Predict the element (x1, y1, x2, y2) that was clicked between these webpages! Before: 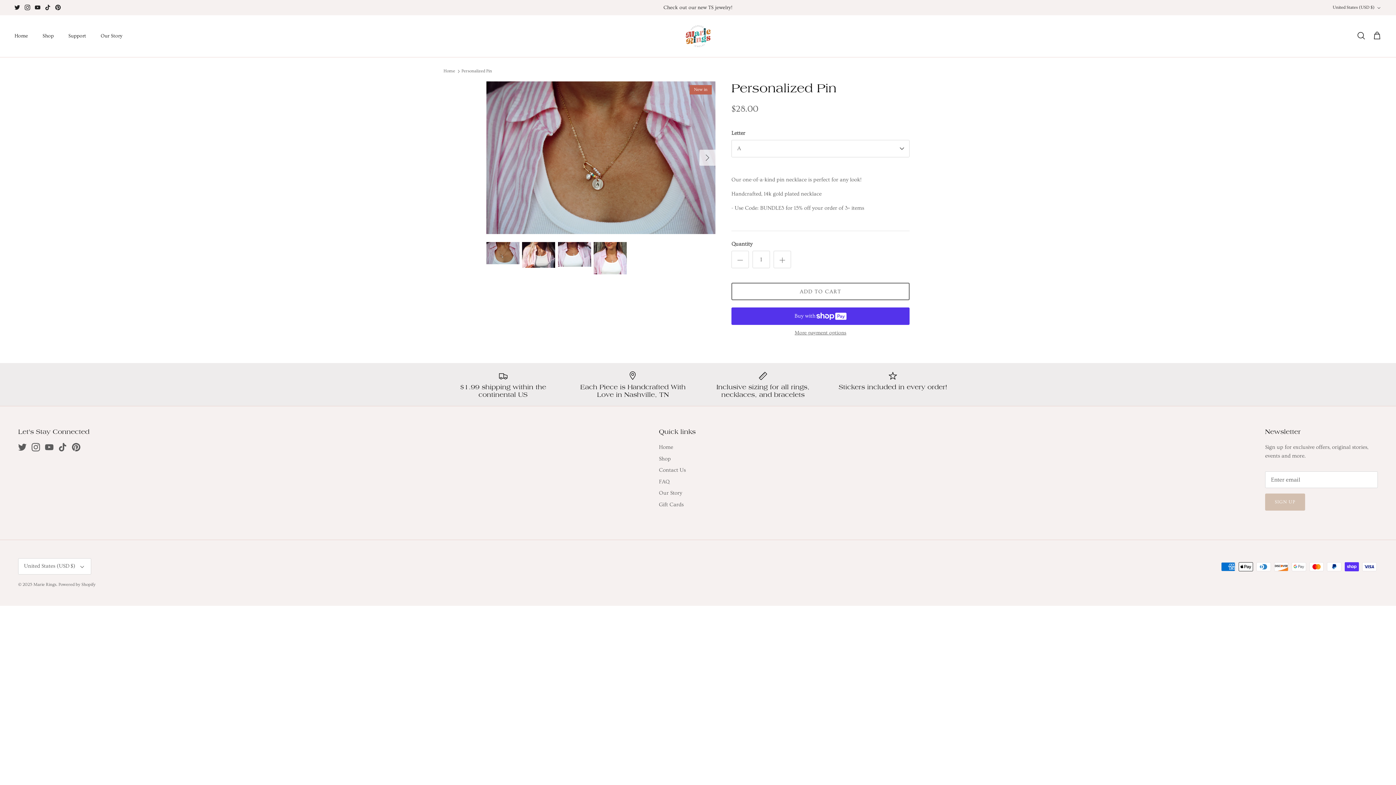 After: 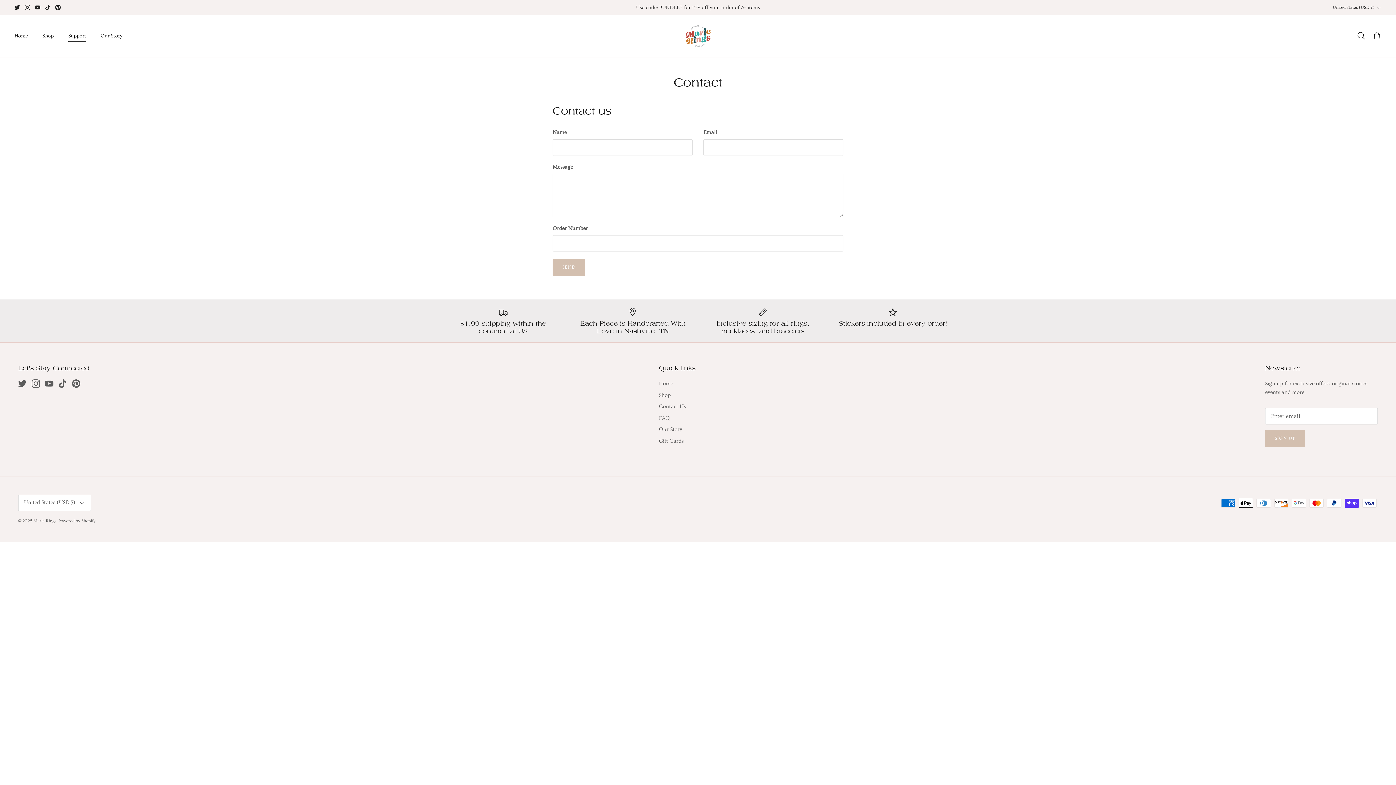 Action: bbox: (659, 467, 686, 473) label: Contact Us